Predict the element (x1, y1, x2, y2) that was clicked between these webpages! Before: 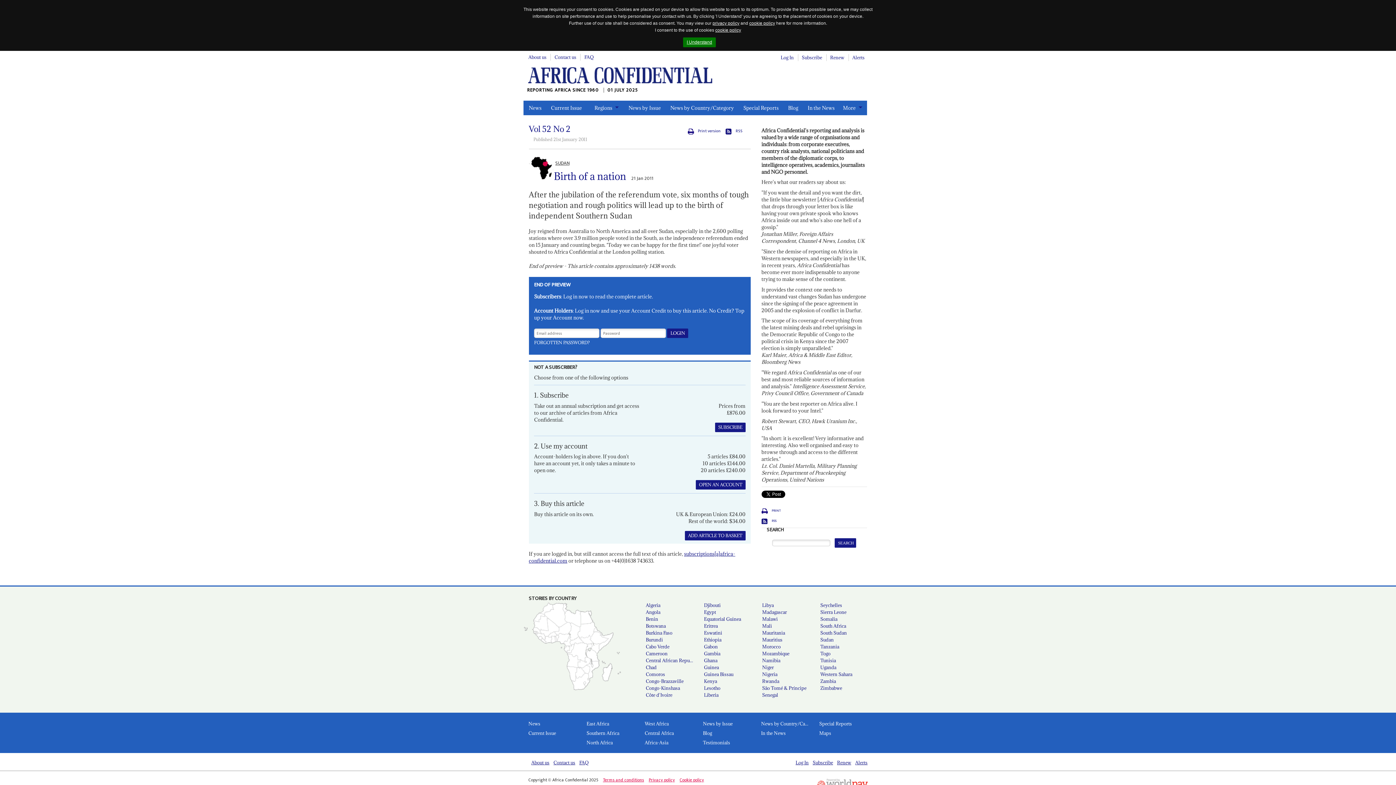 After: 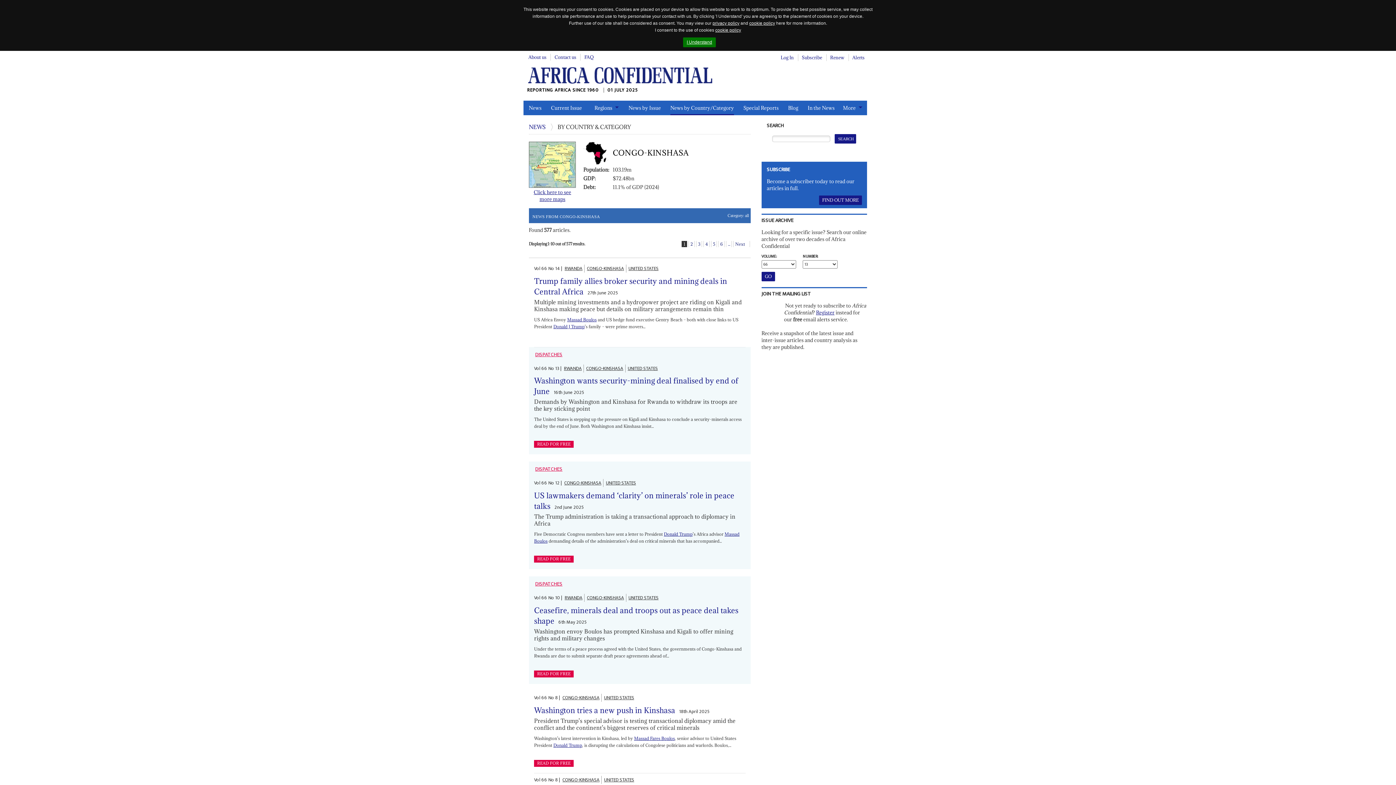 Action: label: Congo-Kinshasa bbox: (639, 685, 698, 691)